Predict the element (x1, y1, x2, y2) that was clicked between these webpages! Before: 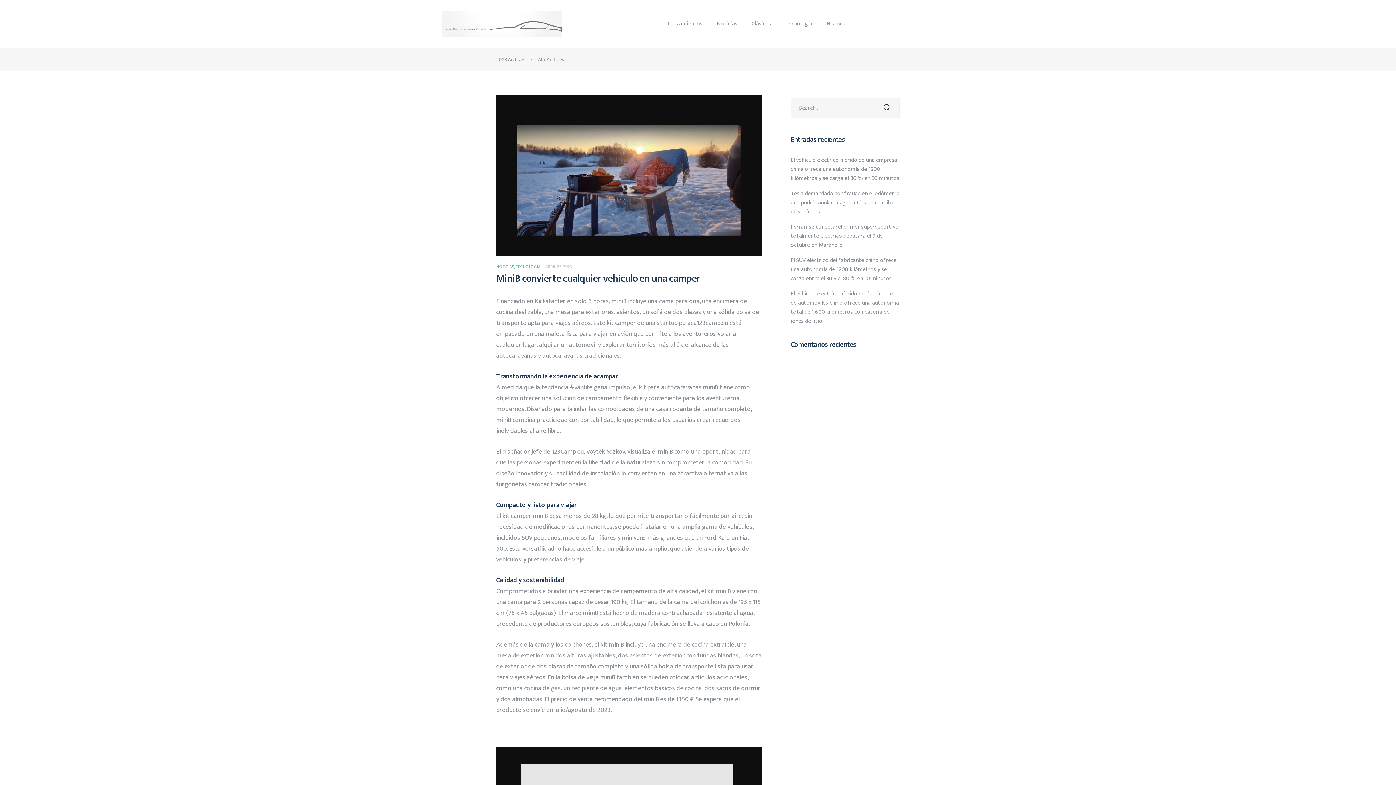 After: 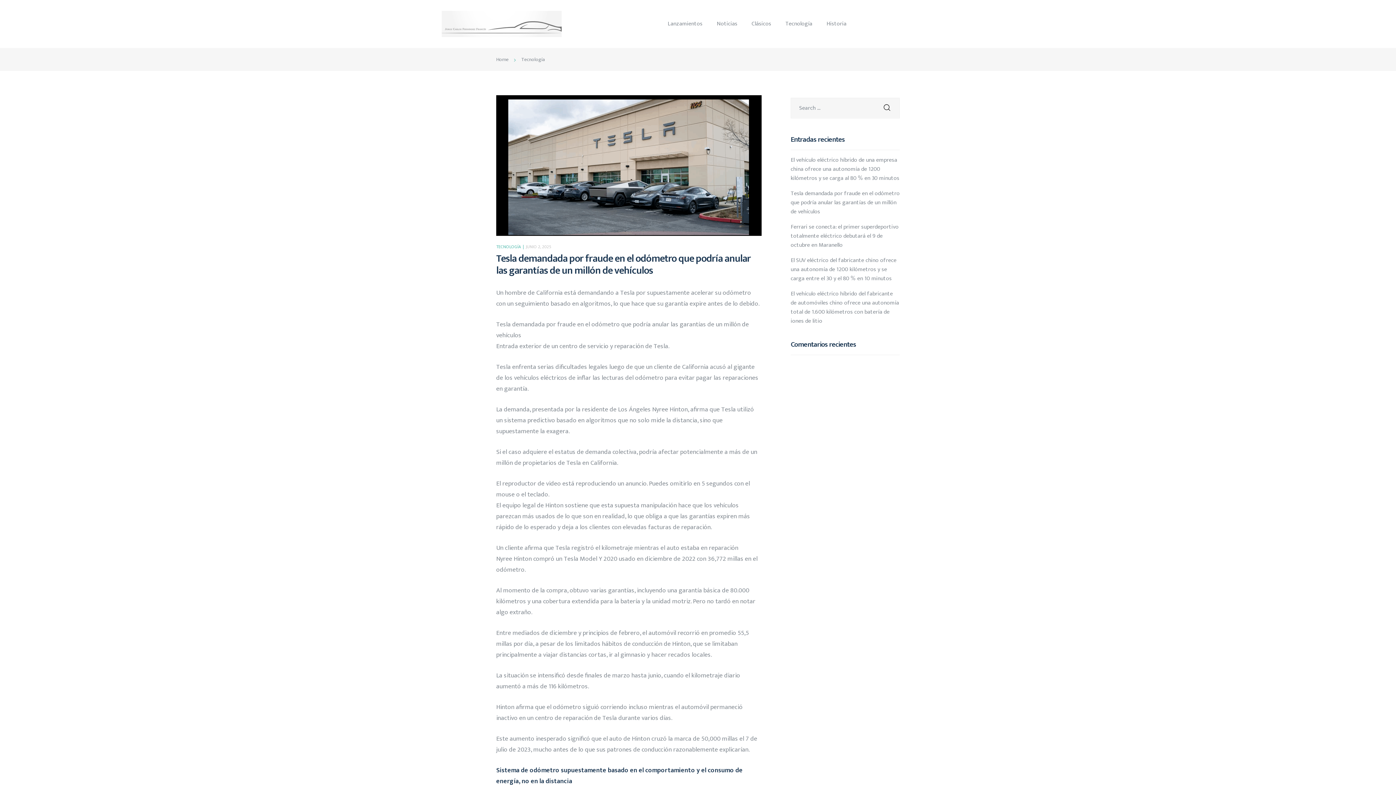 Action: bbox: (516, 263, 540, 270) label: TECNOLOGÍA